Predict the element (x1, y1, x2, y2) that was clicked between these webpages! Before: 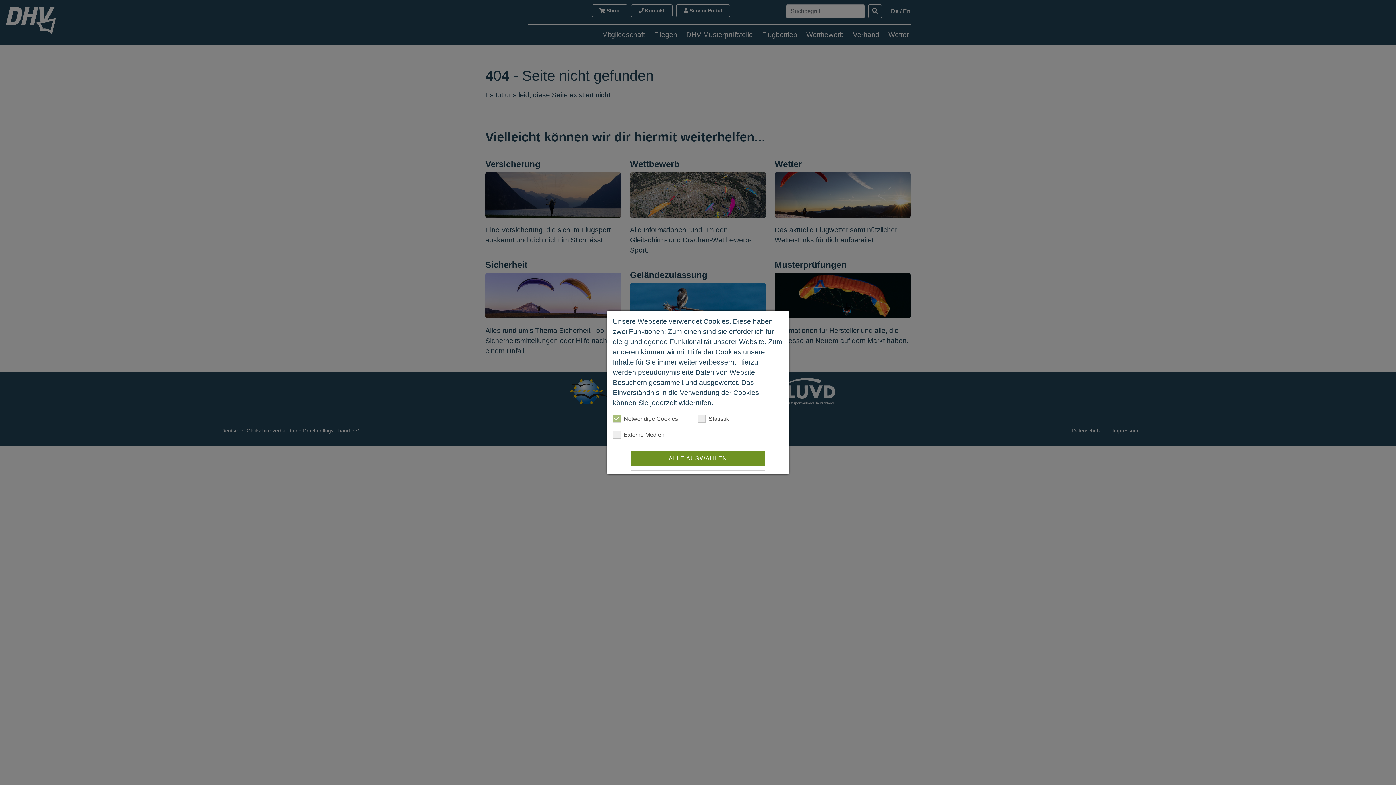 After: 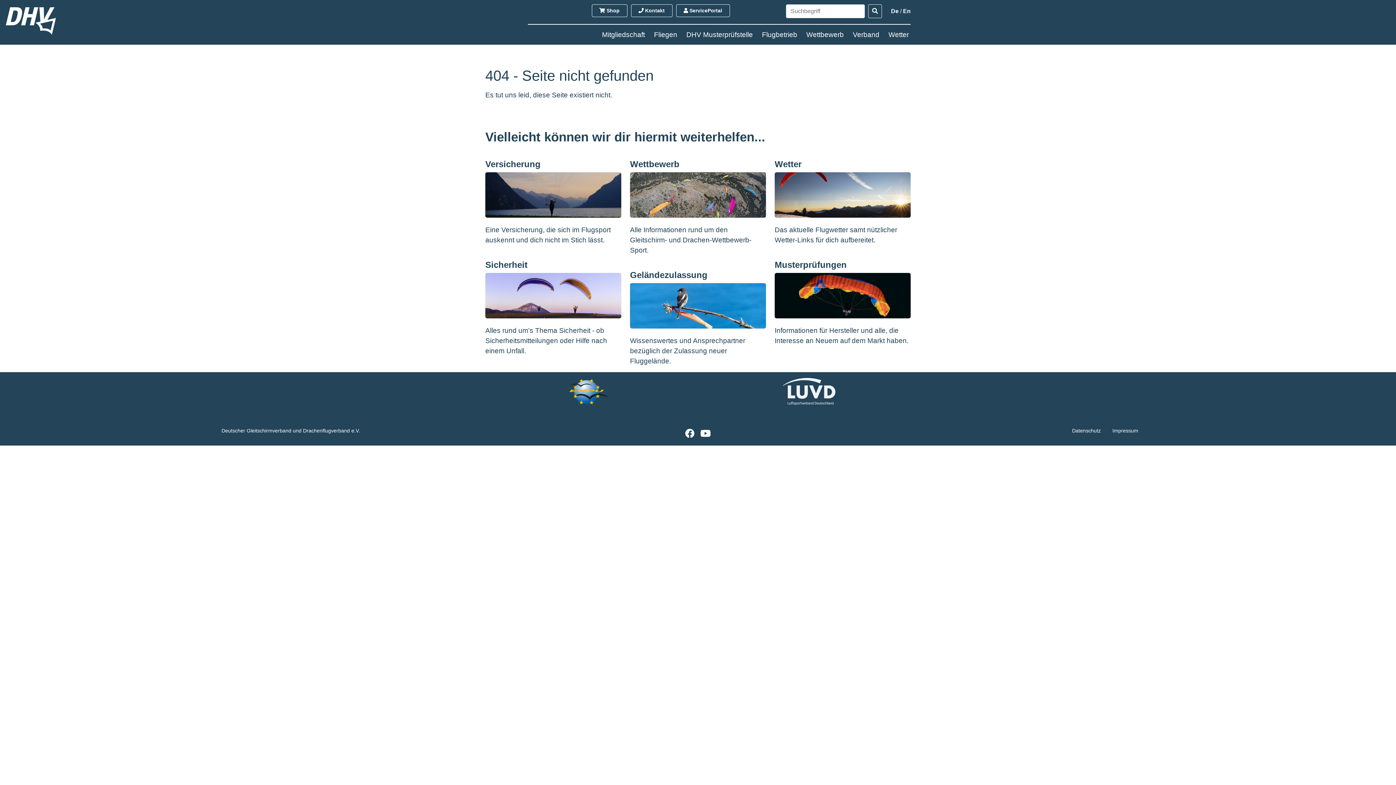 Action: label: ALLE AUSWÄHLEN bbox: (630, 451, 765, 466)